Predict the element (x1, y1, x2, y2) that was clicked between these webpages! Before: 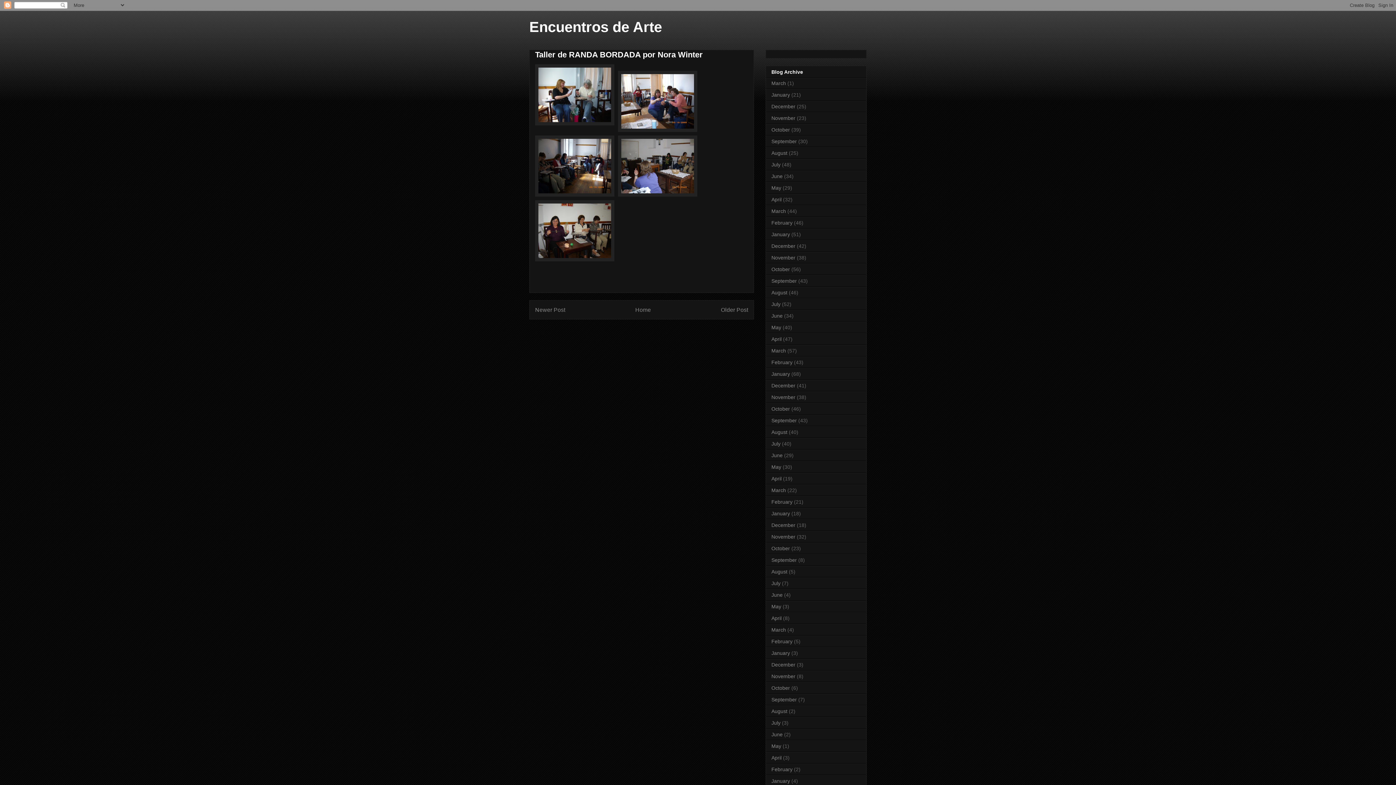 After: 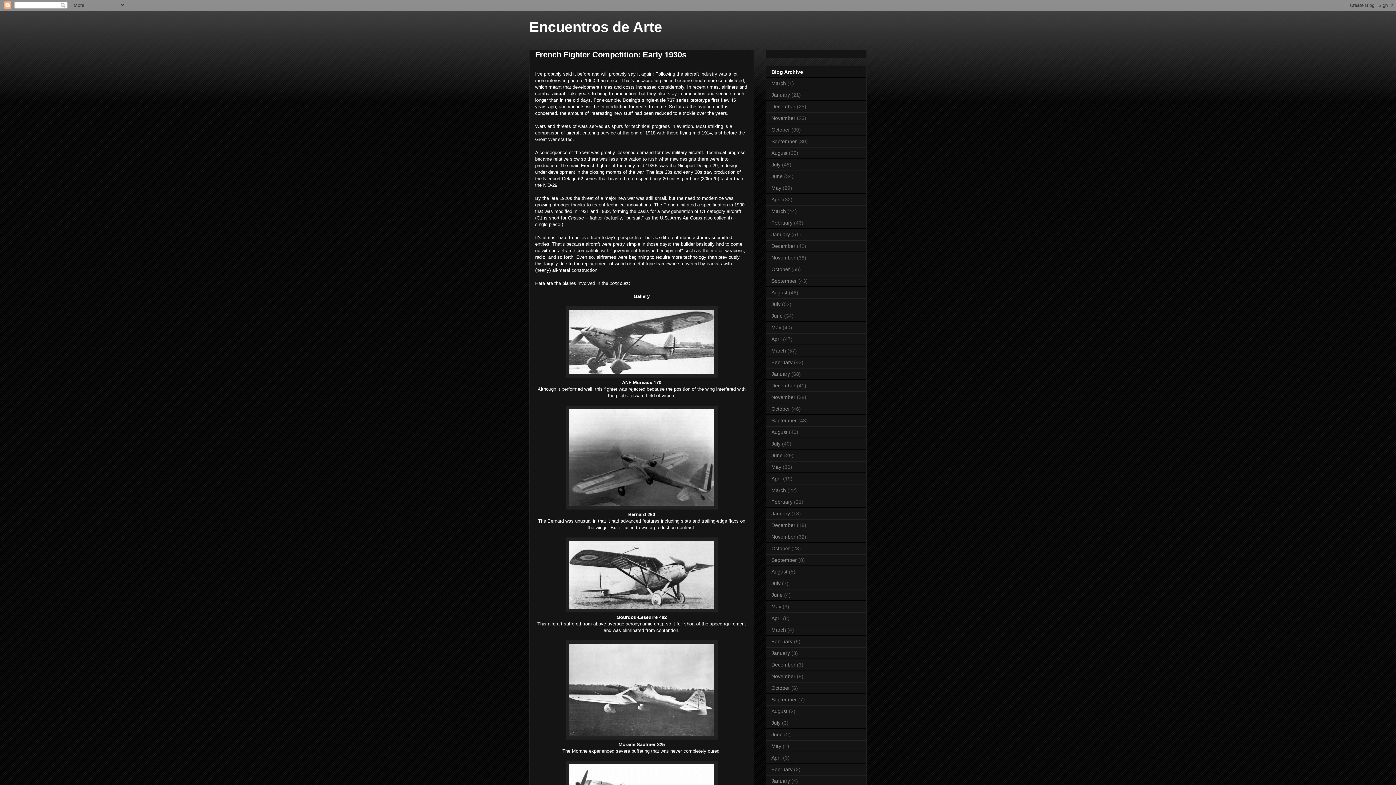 Action: bbox: (771, 150, 787, 156) label: August